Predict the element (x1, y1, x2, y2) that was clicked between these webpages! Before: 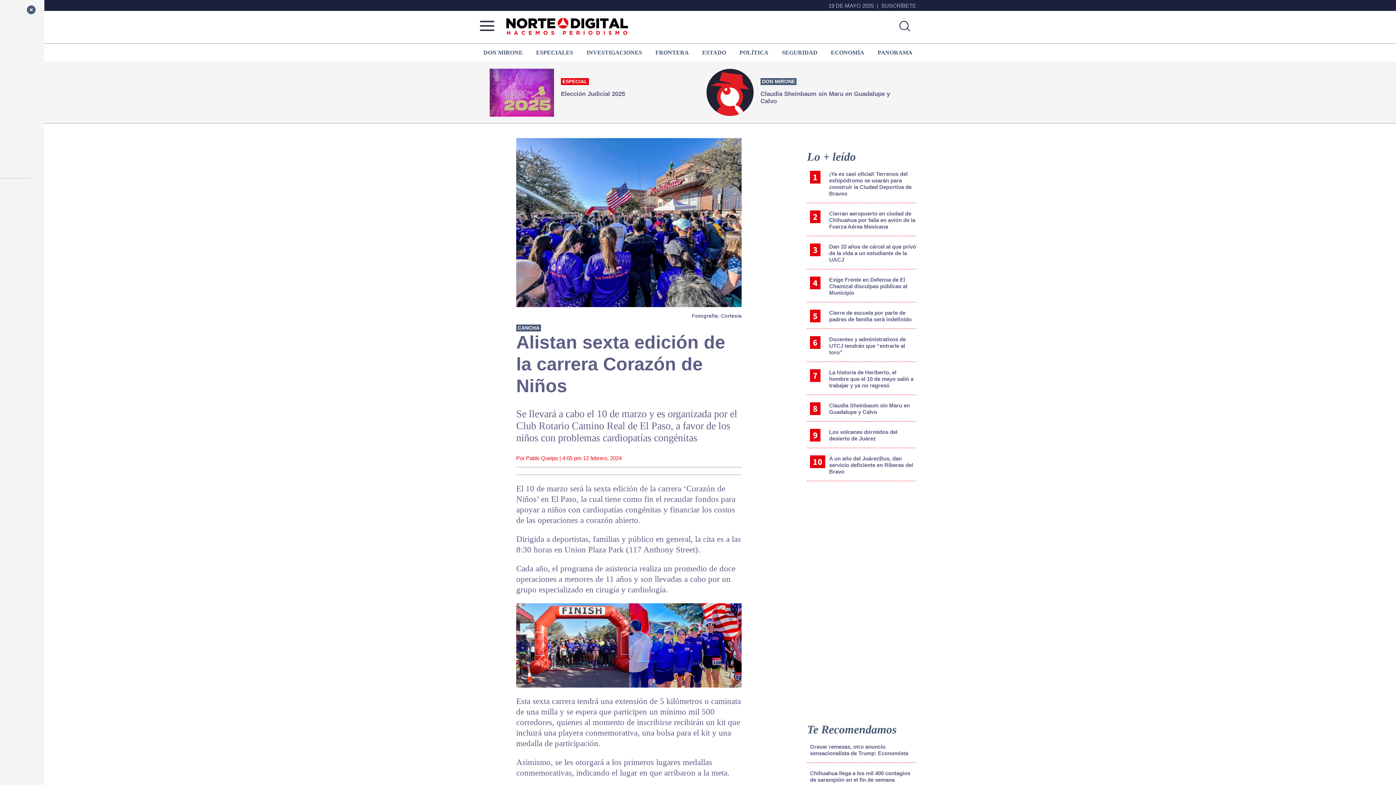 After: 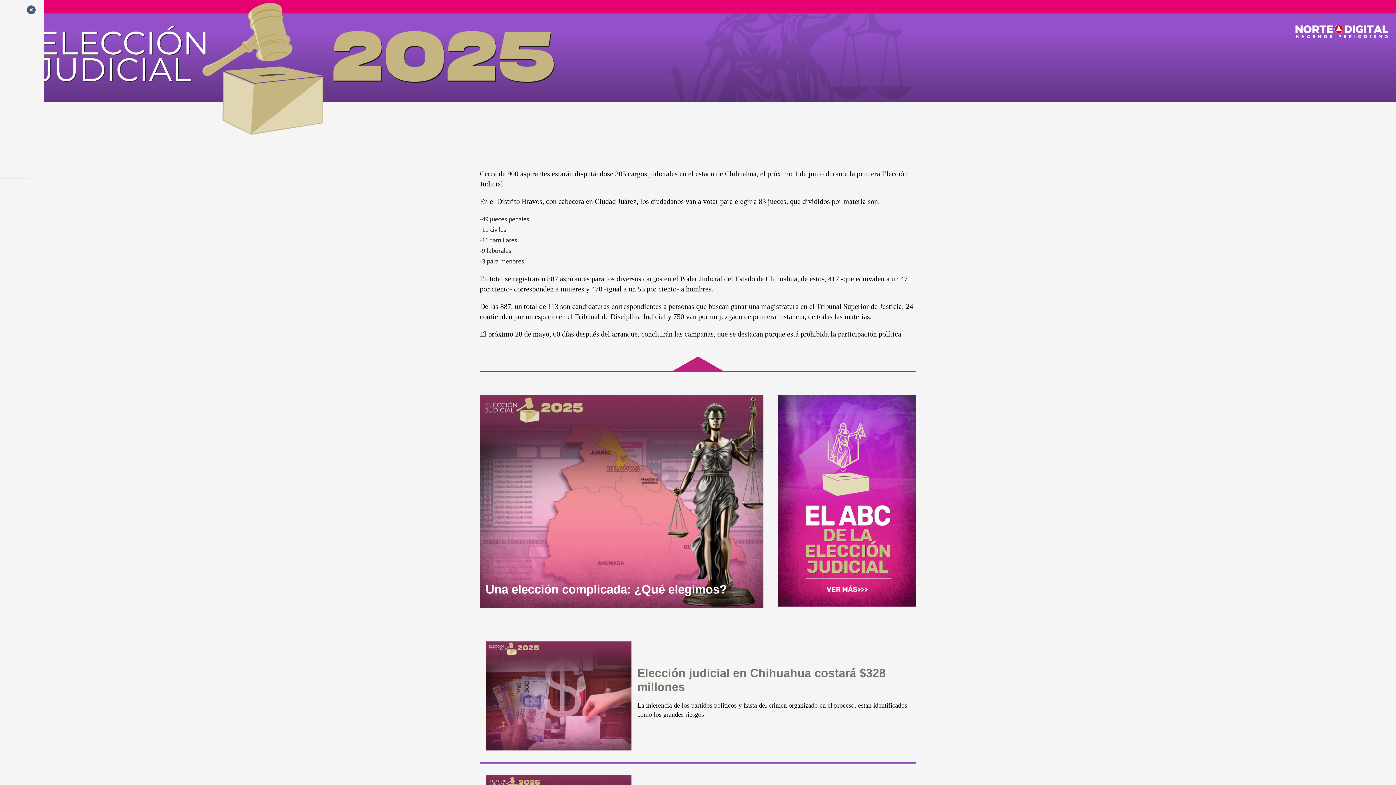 Action: label: ESPECIAL
Elección Judicial 2025 bbox: (489, 68, 689, 116)